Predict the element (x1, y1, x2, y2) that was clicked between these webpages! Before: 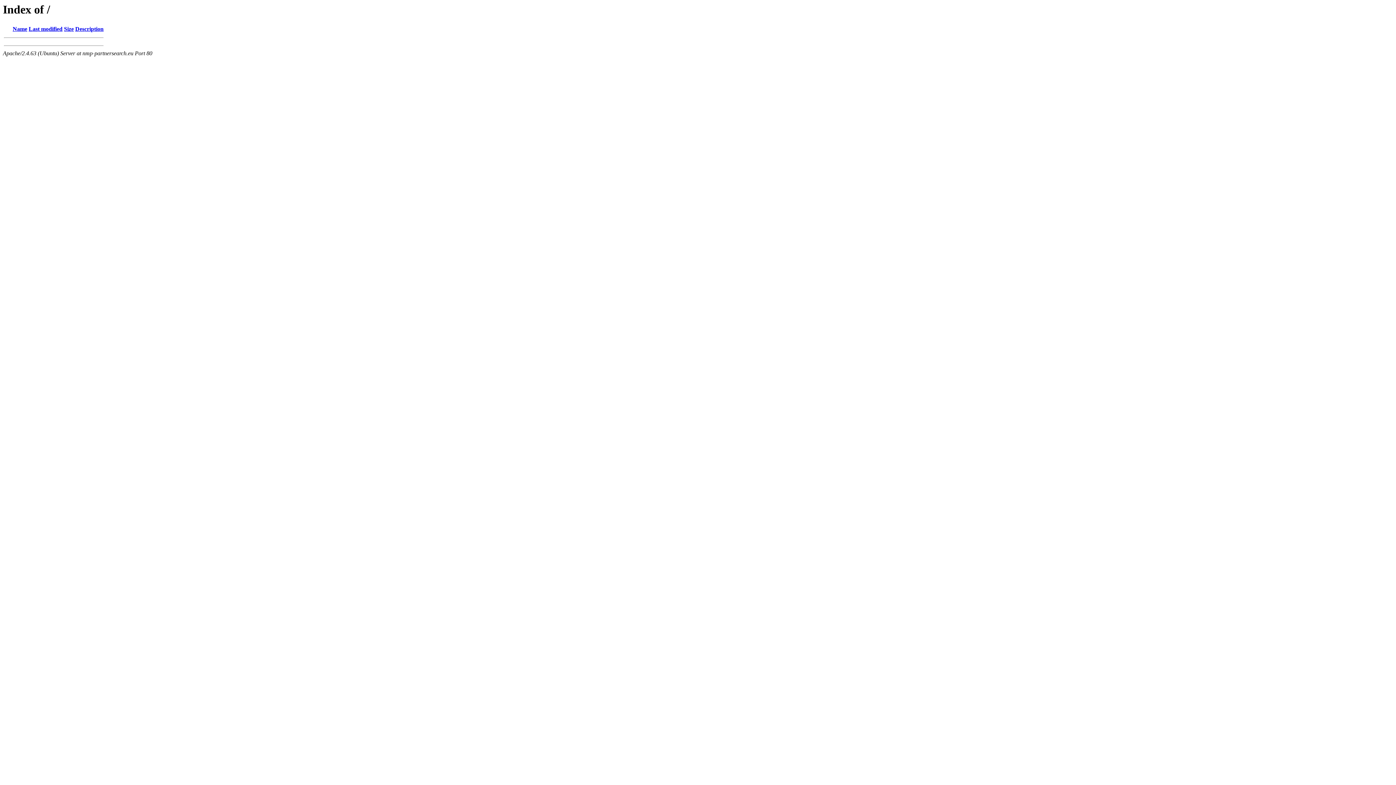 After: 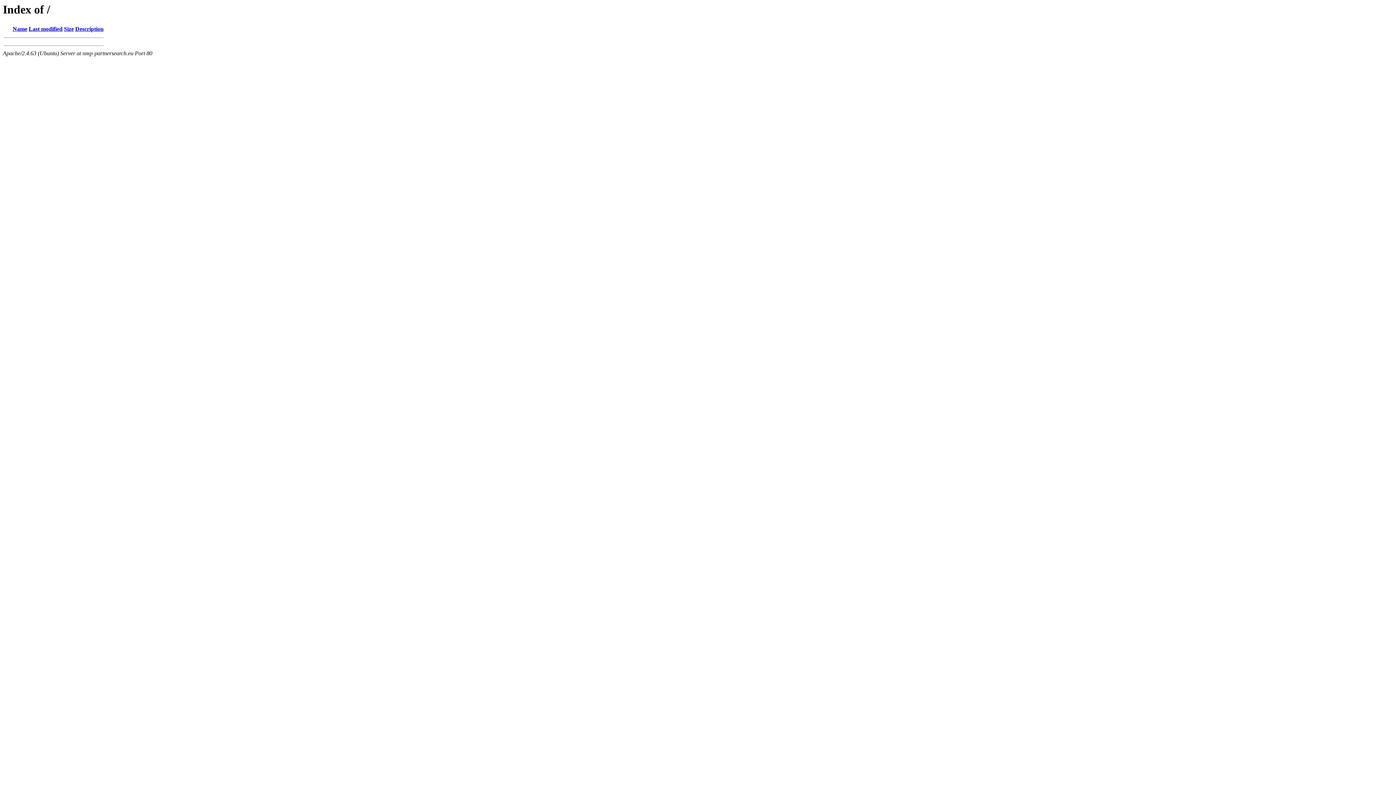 Action: label: Size bbox: (64, 25, 73, 32)